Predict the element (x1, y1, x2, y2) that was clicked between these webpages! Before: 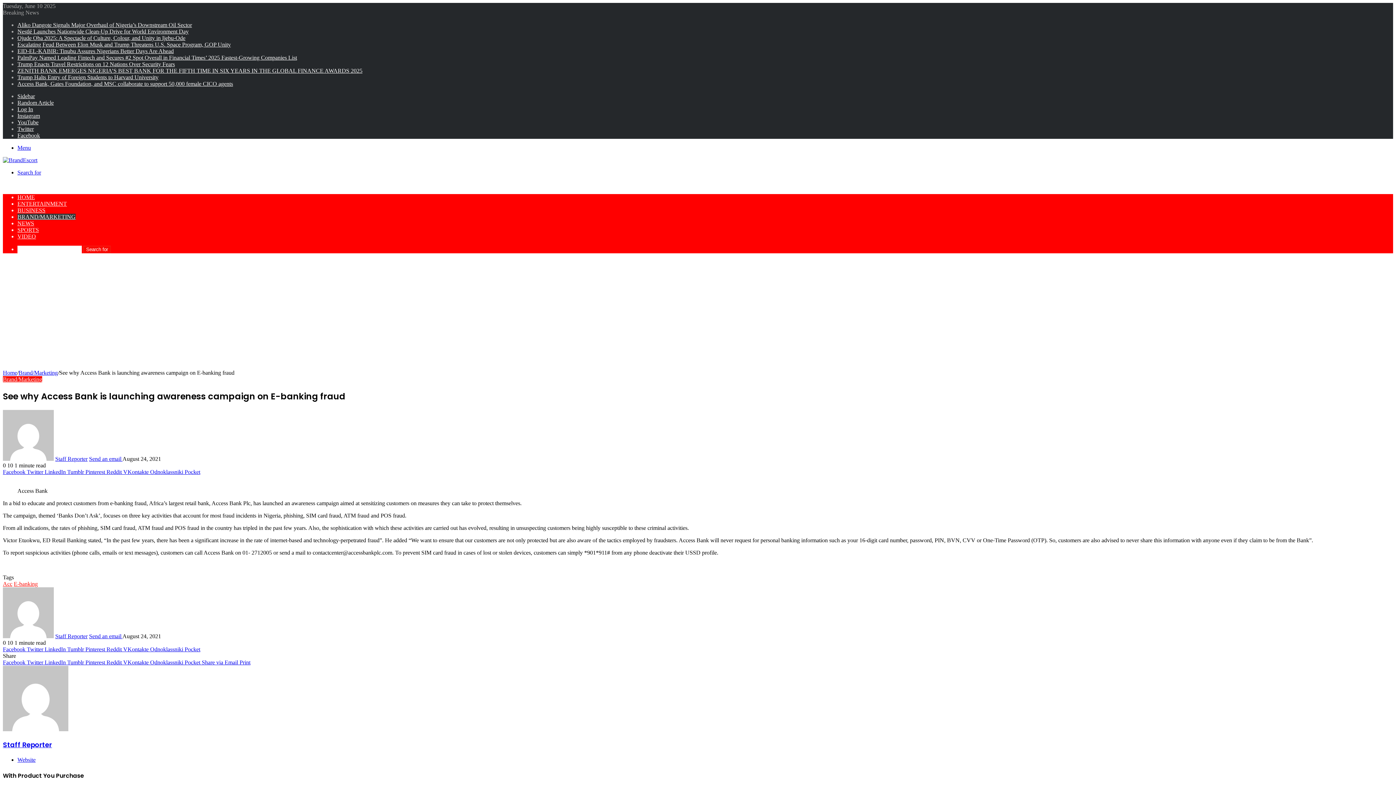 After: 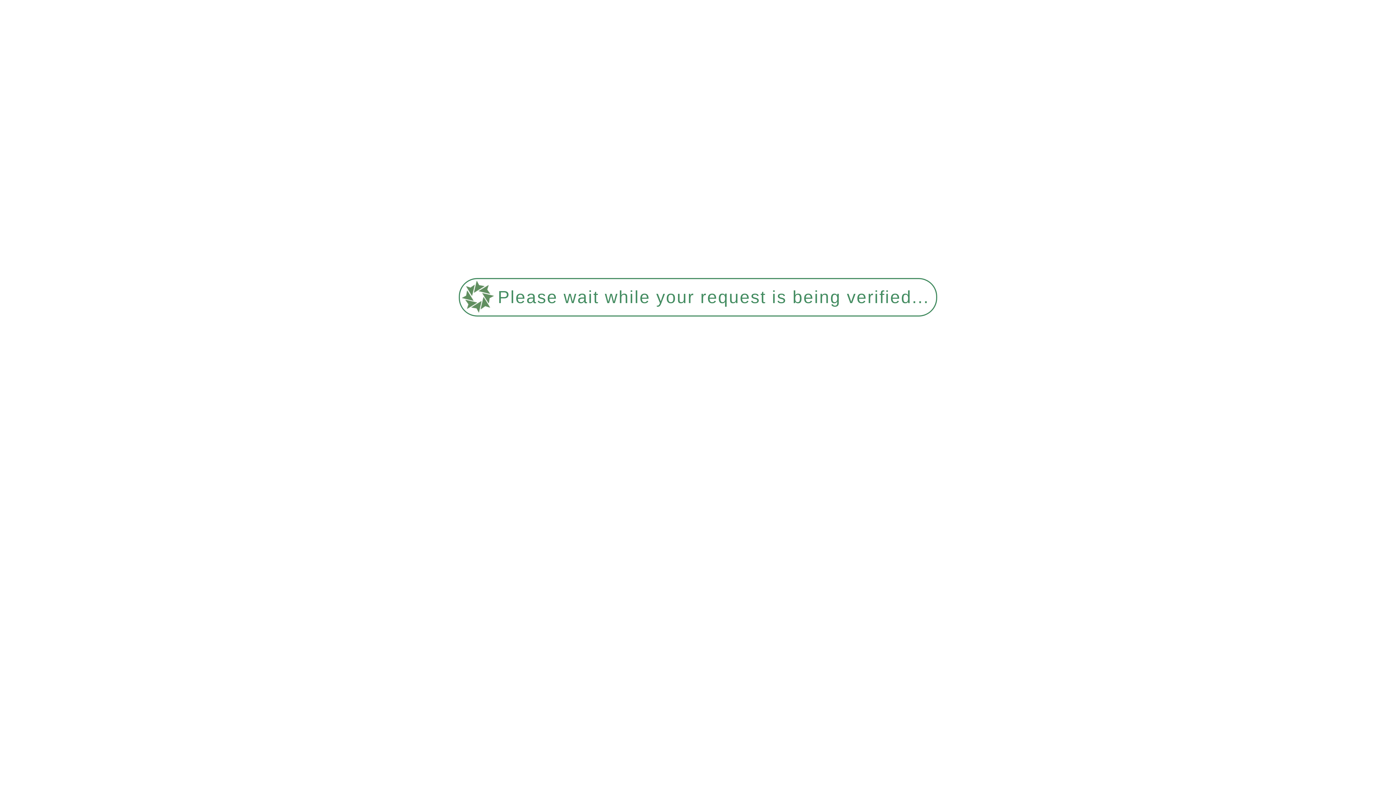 Action: bbox: (17, 48, 173, 54) label: EID-EL-KABIR: Tinubu Assures Nigerians Better Days Are Ahead